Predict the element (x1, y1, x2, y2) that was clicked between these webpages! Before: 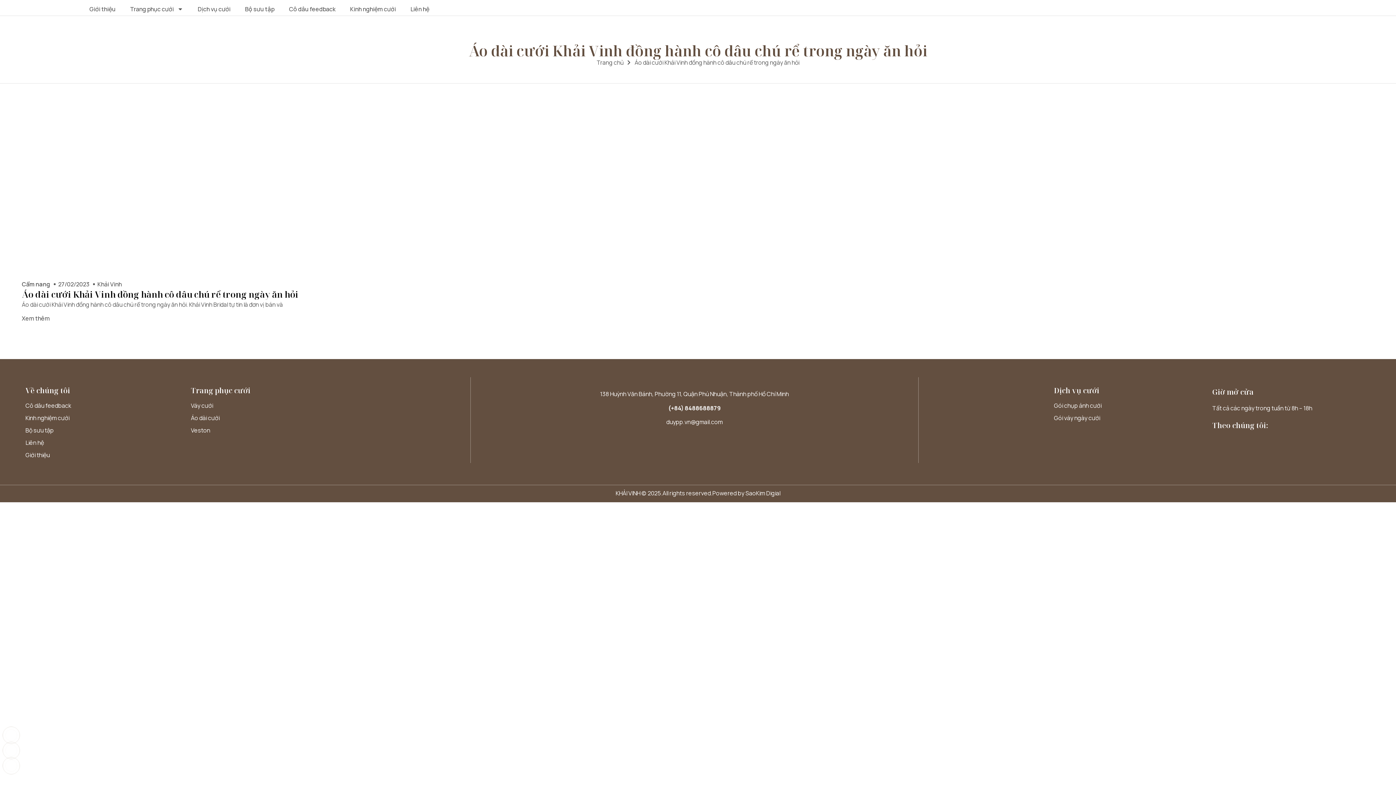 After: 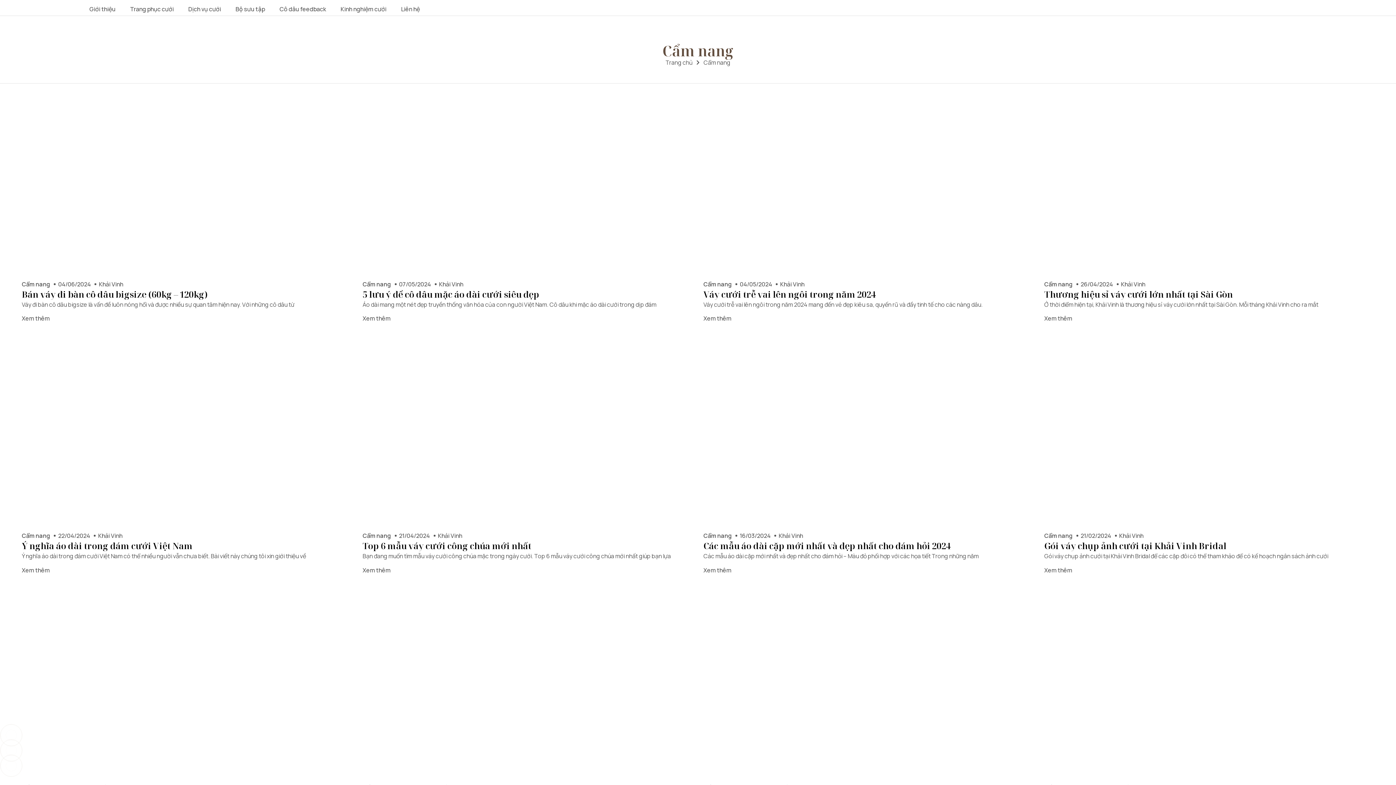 Action: label: Cẩm nang bbox: (21, 280, 50, 288)